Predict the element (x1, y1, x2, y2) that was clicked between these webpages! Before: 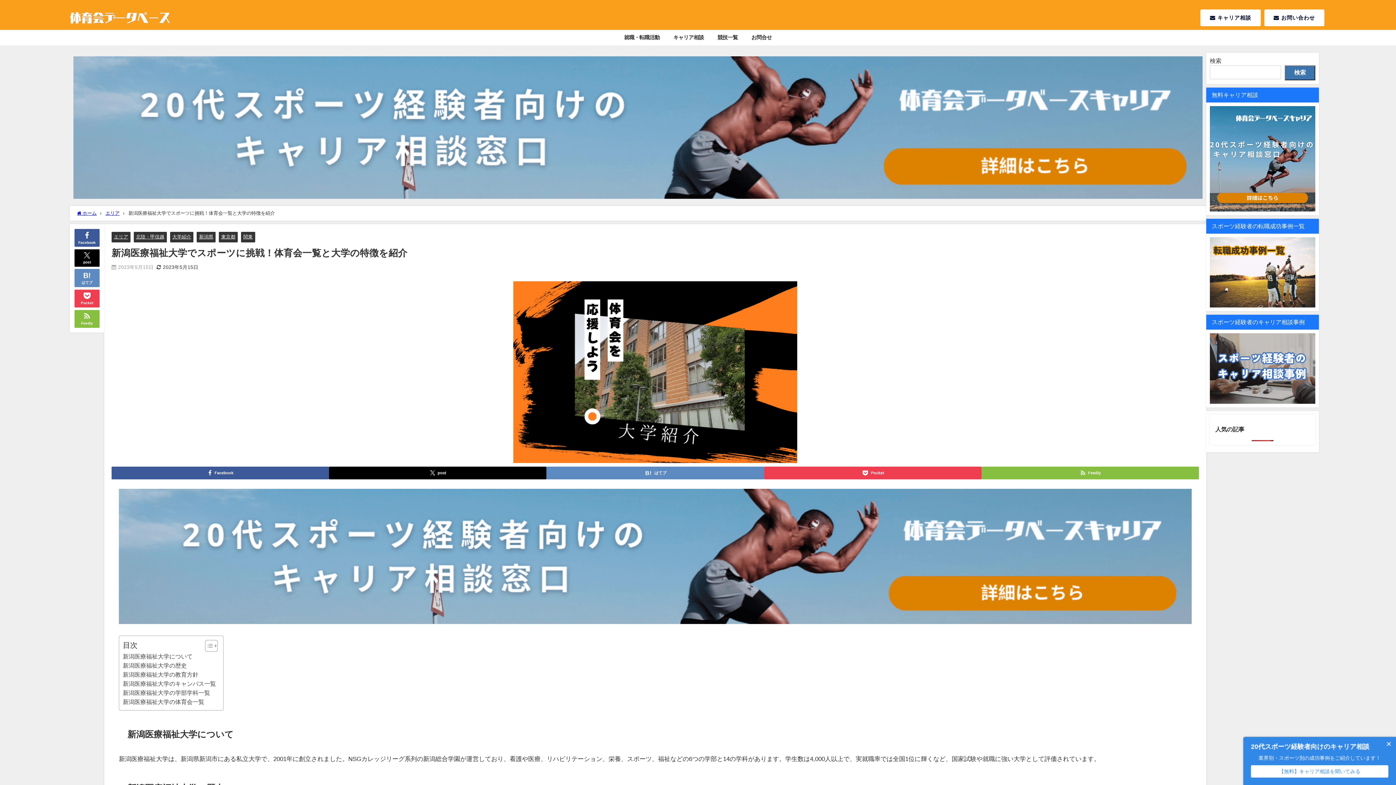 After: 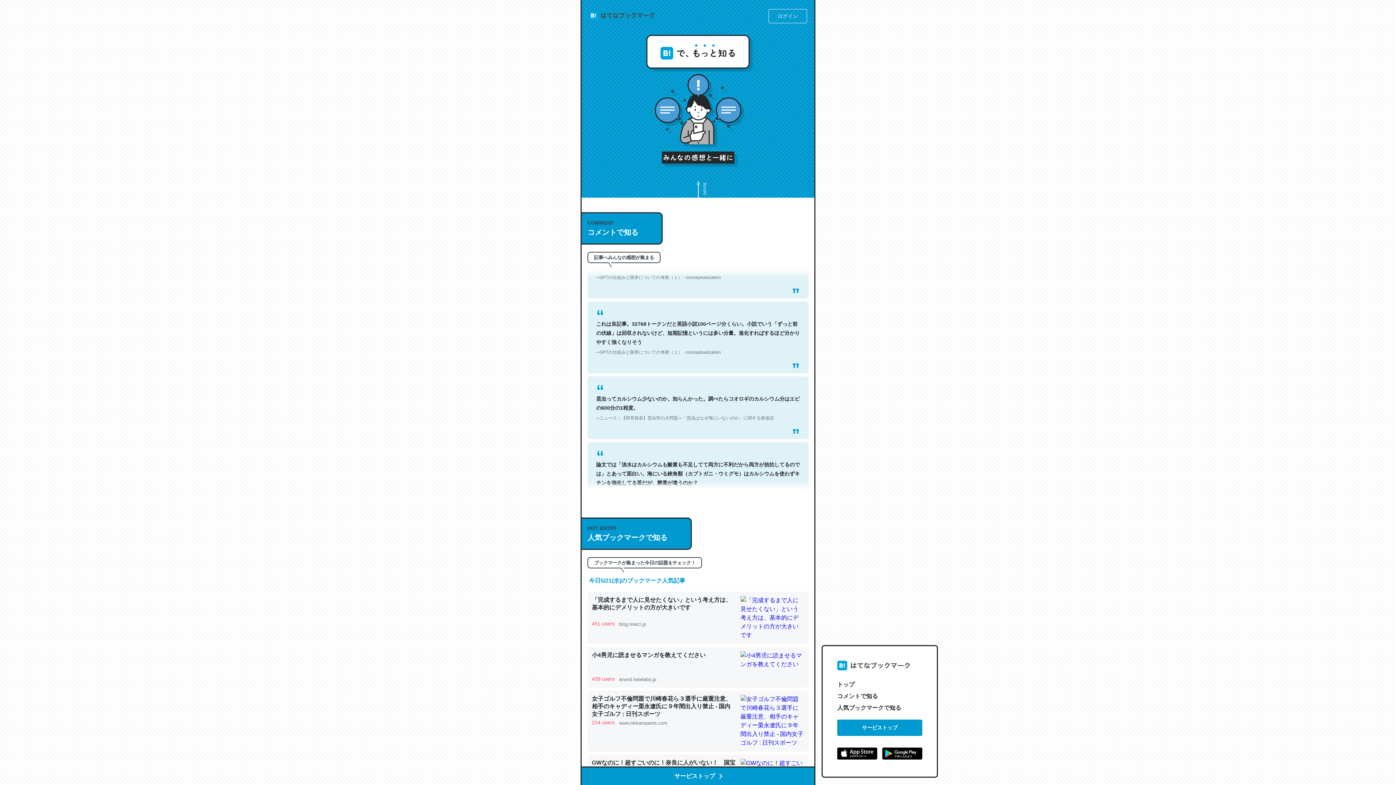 Action: label: はてブ bbox: (74, 269, 99, 287)